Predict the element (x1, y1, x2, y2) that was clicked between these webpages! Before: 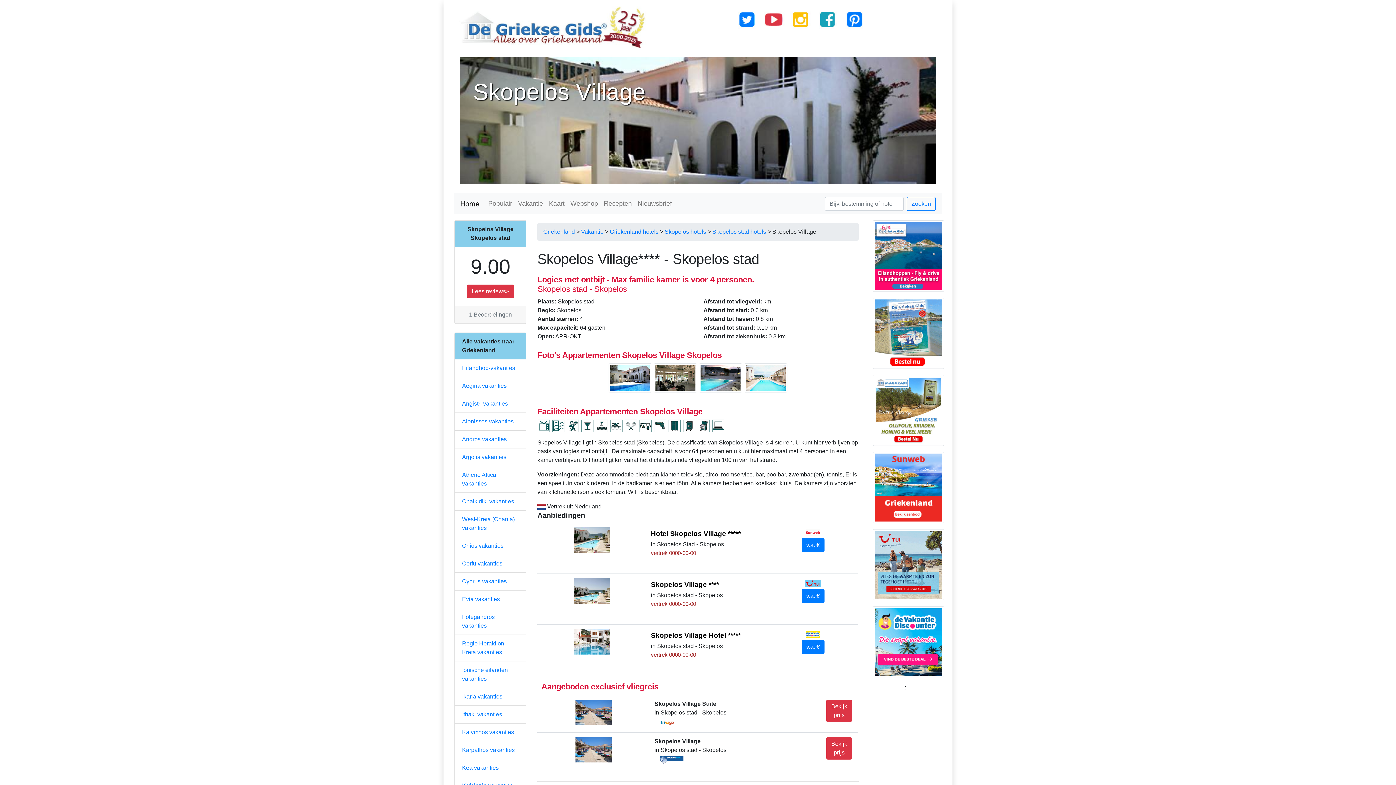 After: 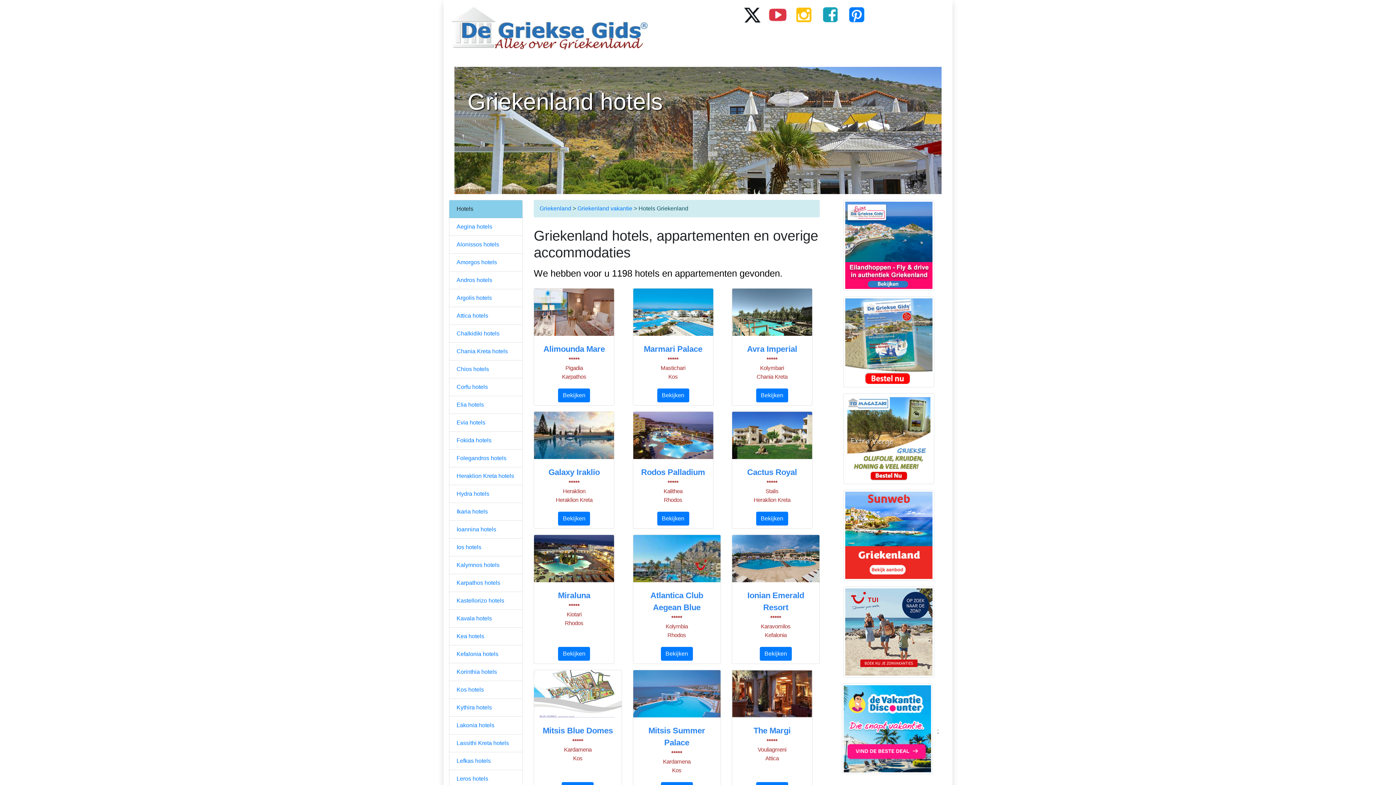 Action: bbox: (609, 227, 658, 236) label: Griekenland hotels